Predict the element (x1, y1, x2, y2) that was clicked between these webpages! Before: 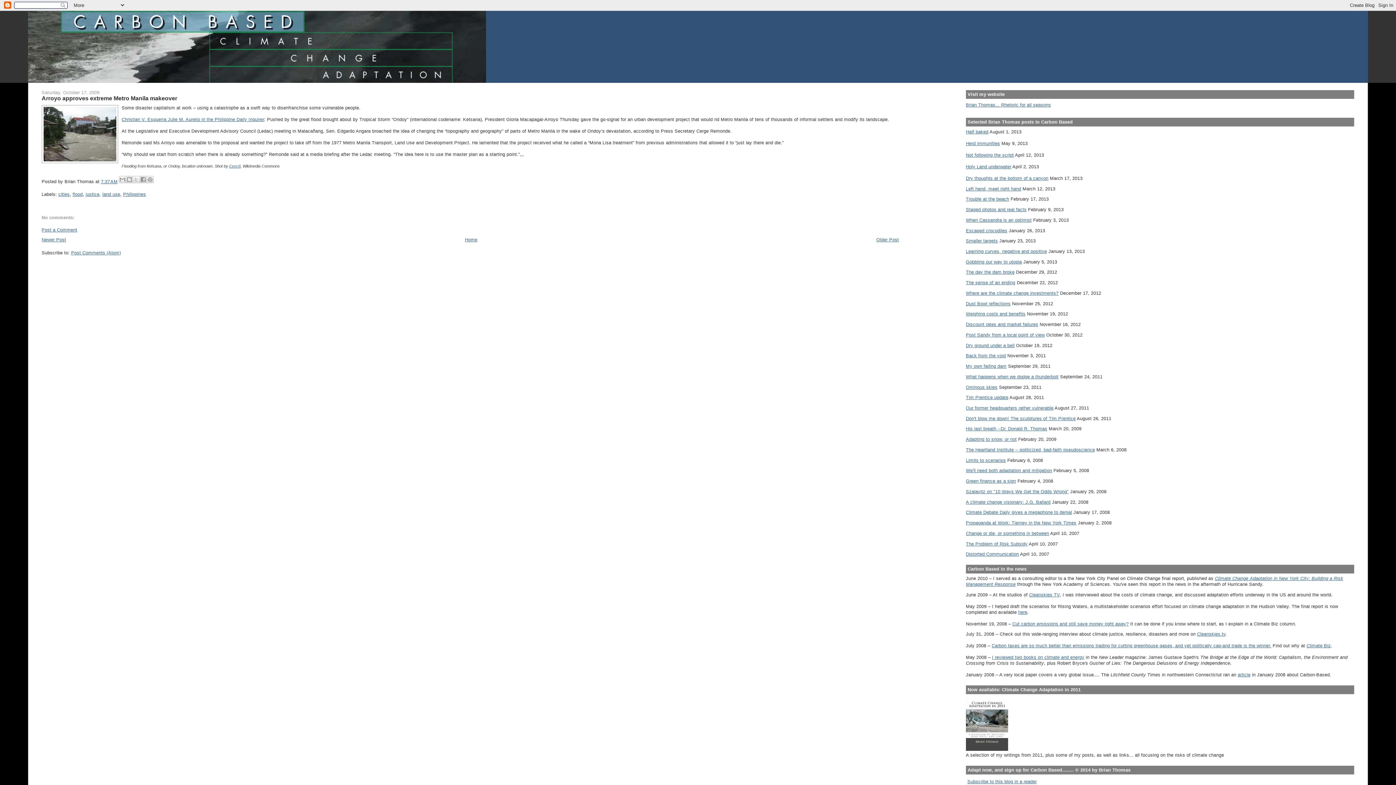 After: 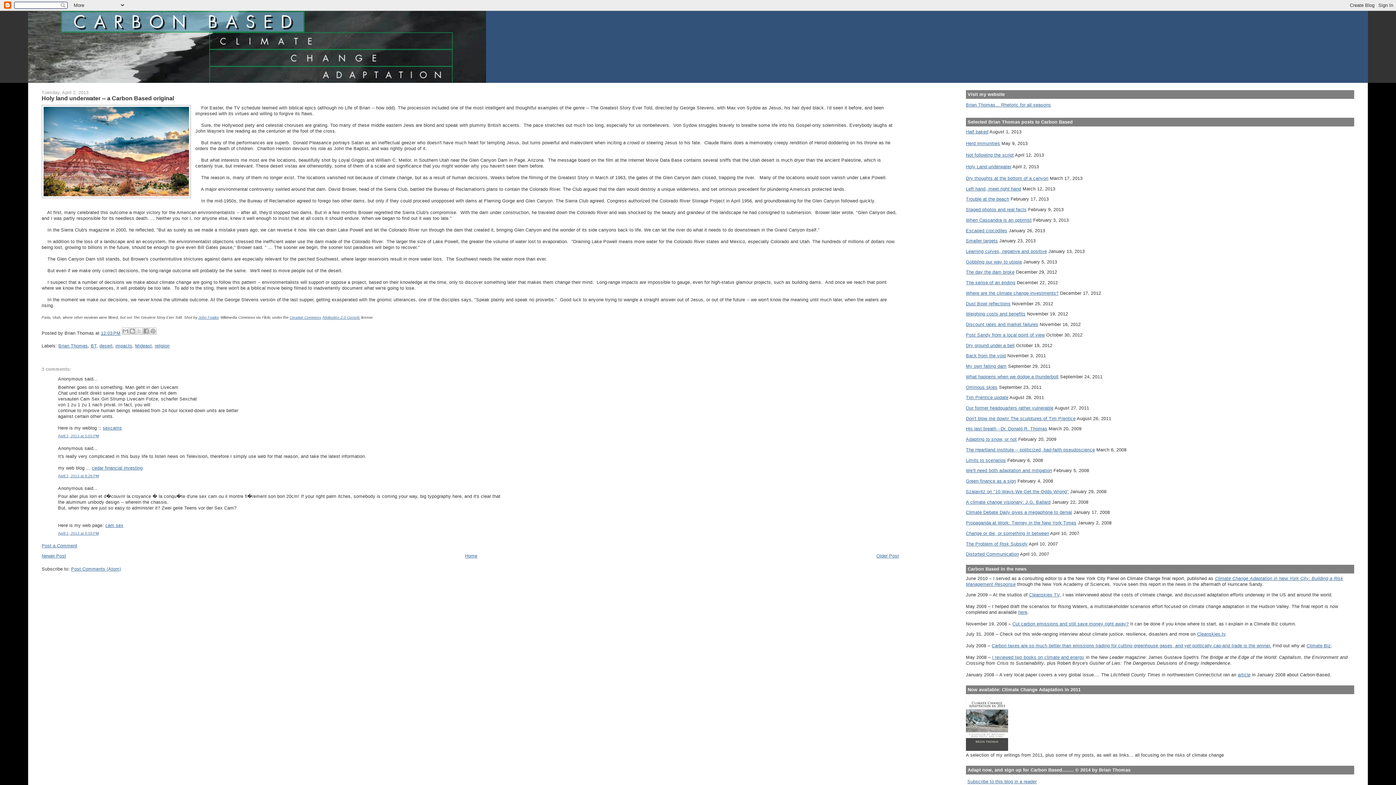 Action: bbox: (966, 163, 1011, 169) label: Holy Land underwater